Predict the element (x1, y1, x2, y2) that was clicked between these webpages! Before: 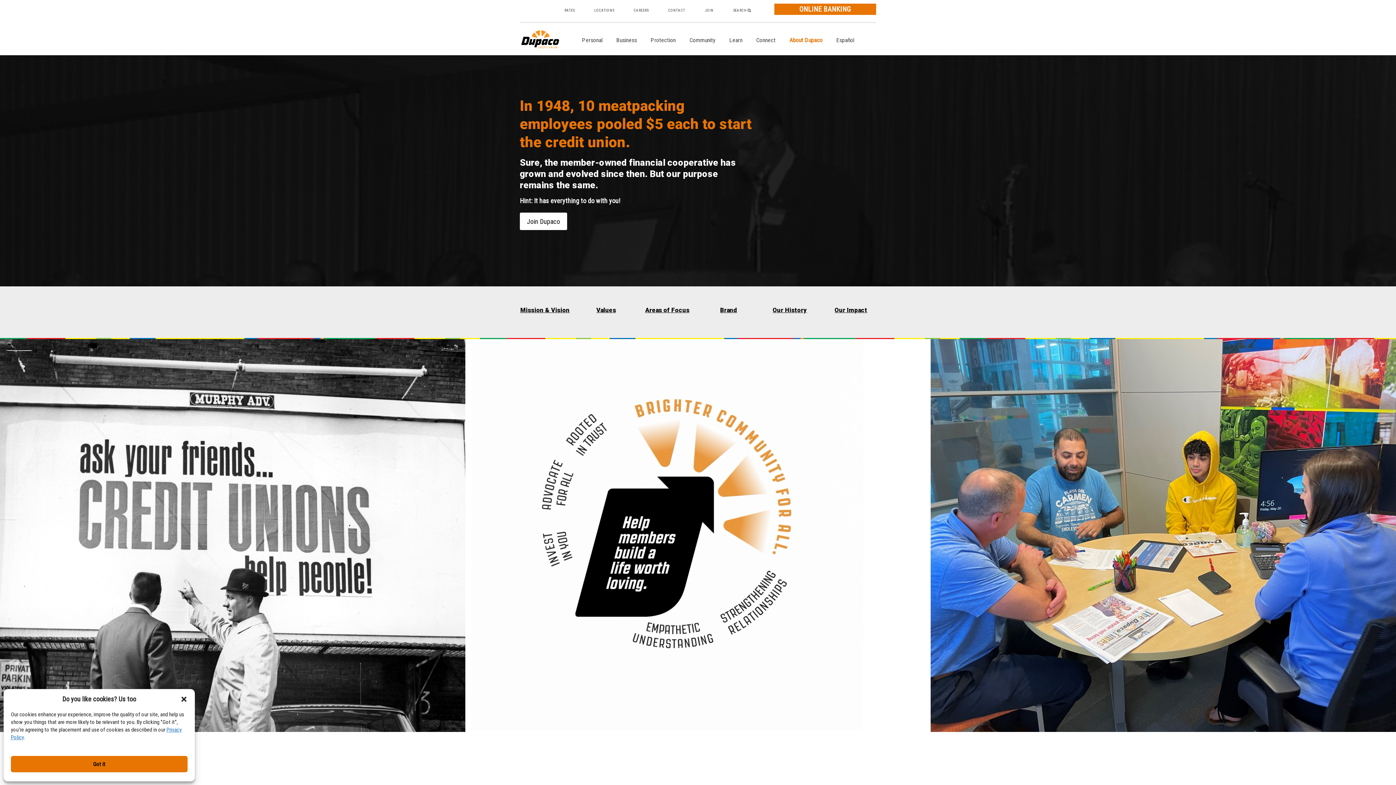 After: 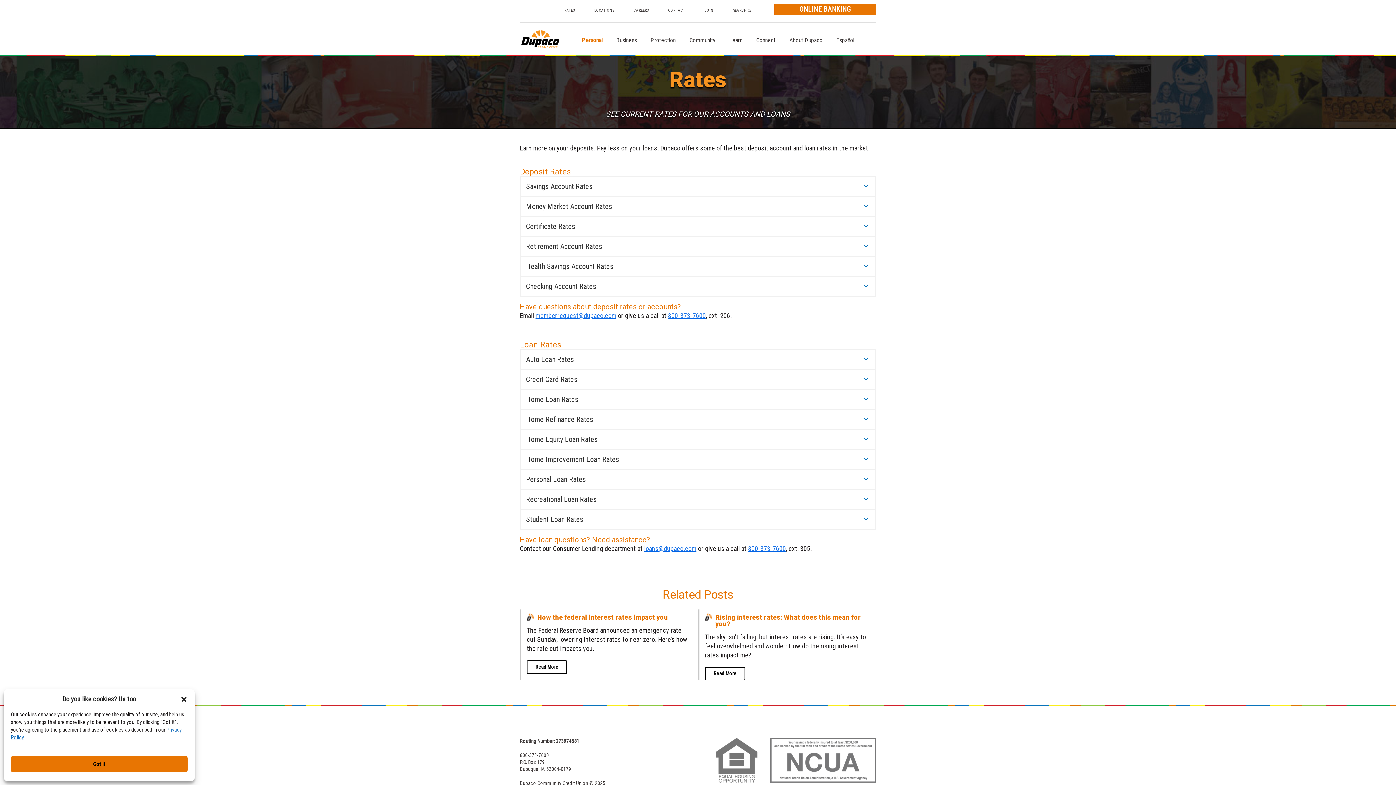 Action: label: RATES bbox: (564, 8, 574, 12)